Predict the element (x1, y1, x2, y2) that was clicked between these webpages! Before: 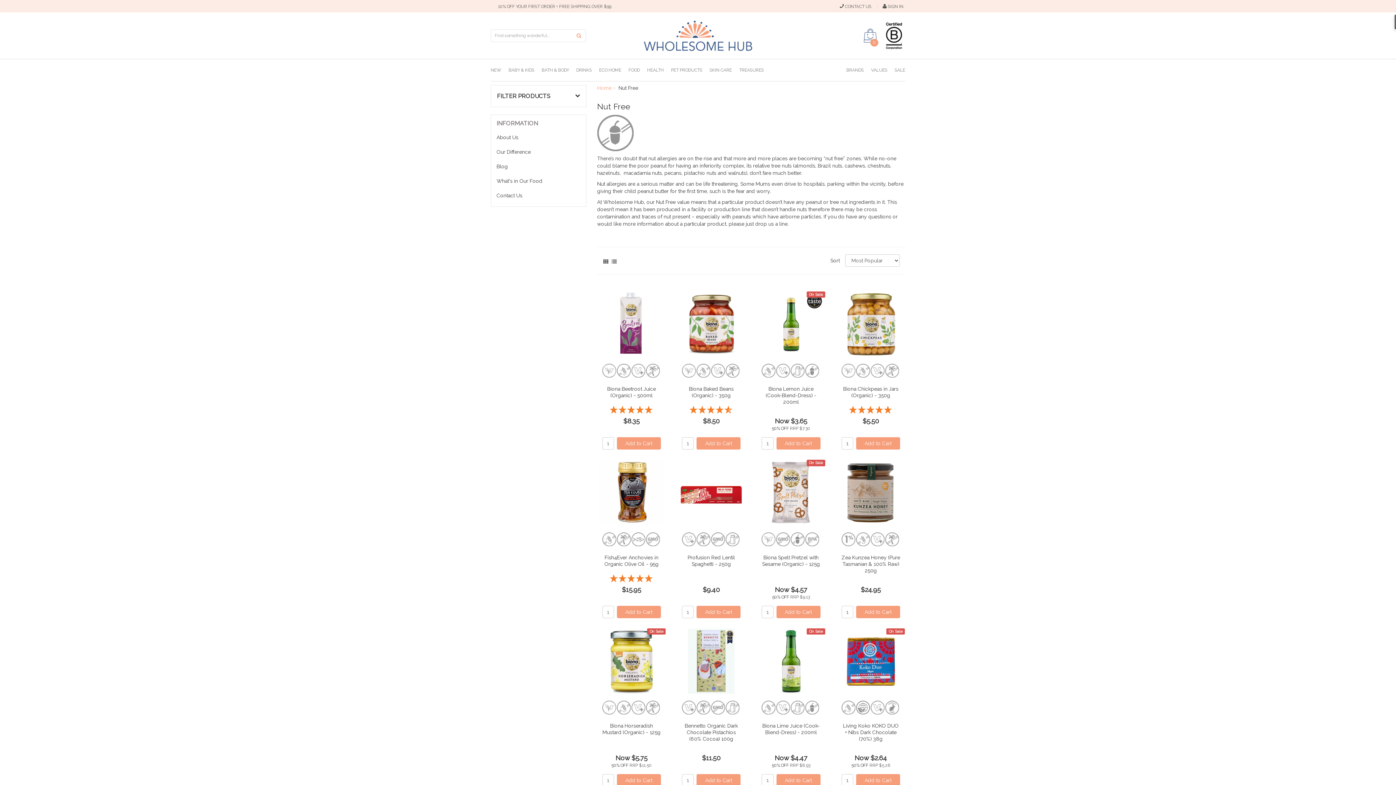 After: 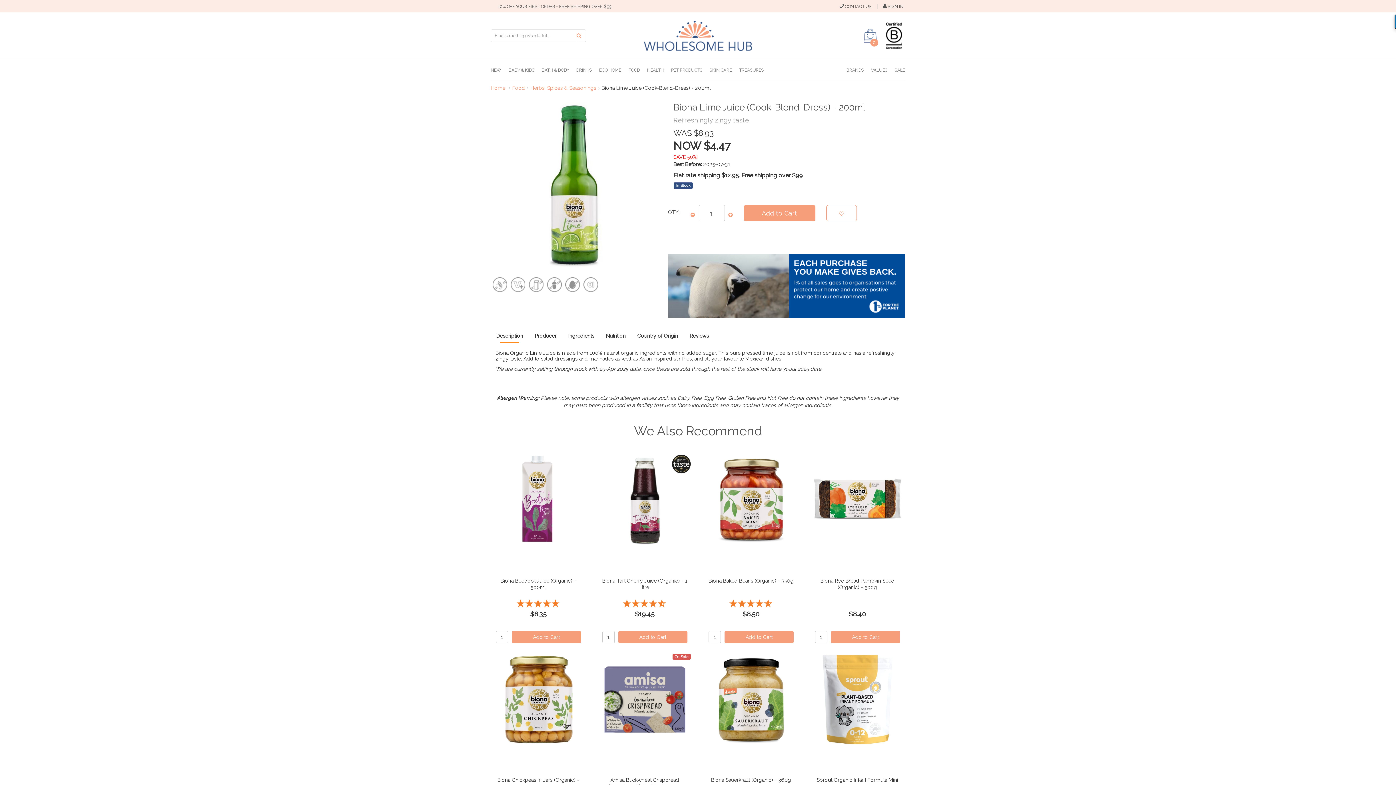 Action: bbox: (758, 629, 823, 694)